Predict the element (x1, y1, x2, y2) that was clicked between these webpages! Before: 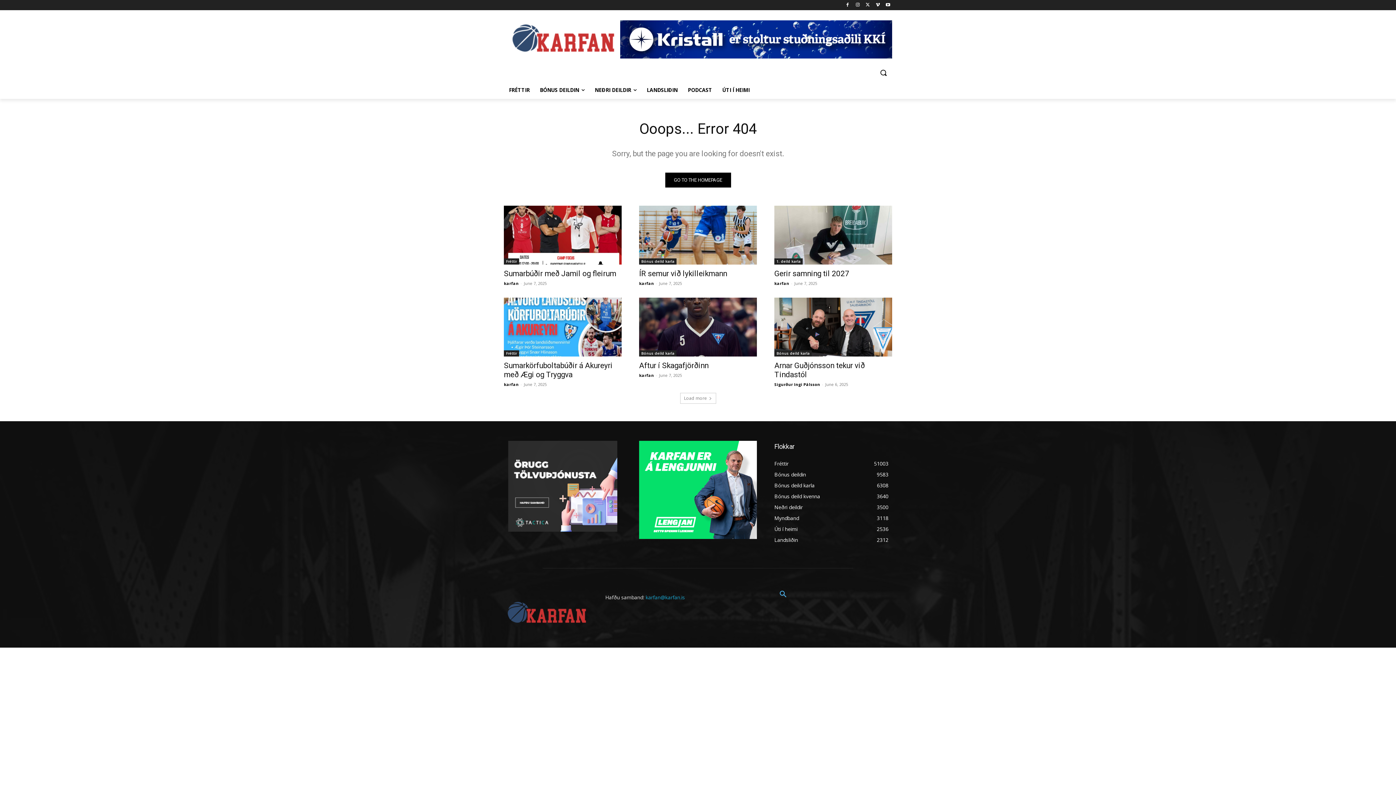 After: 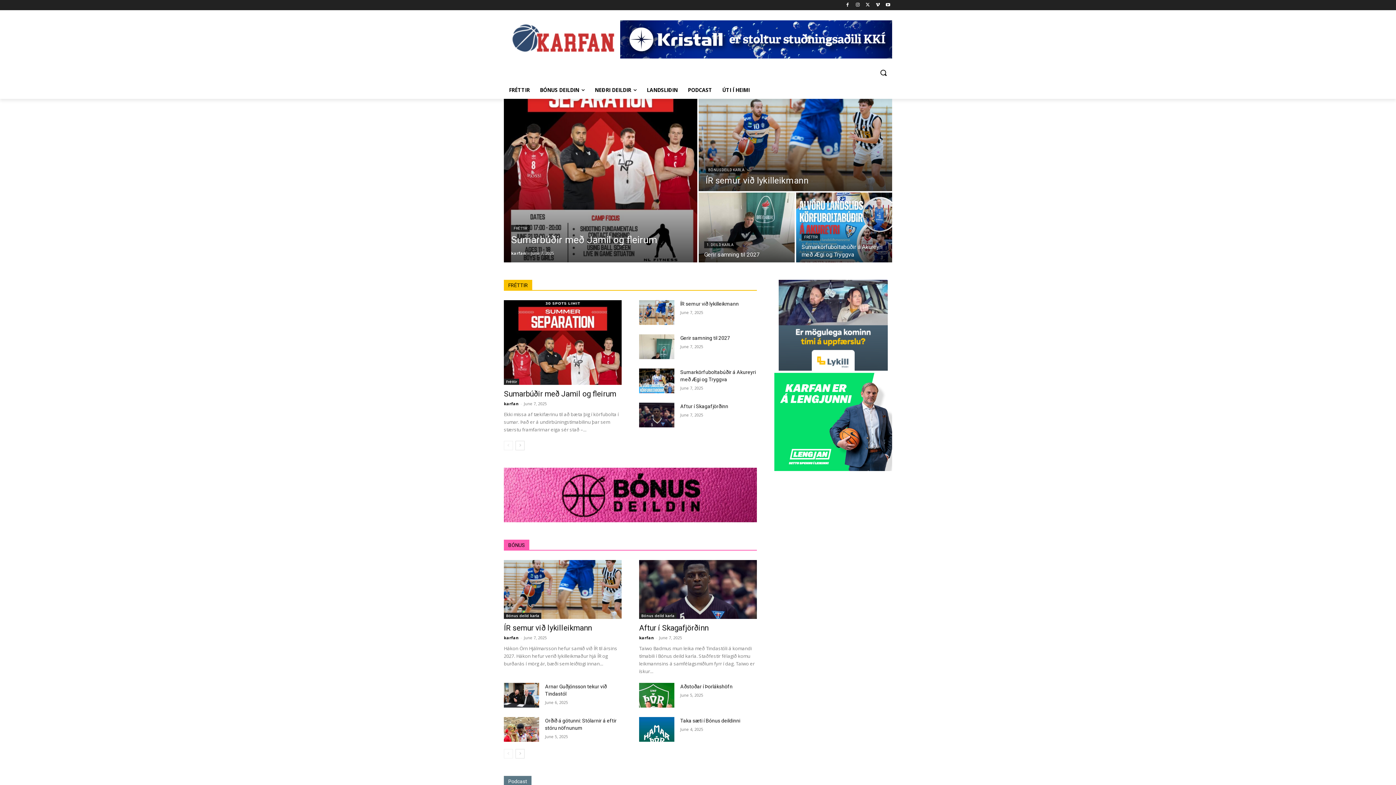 Action: bbox: (504, 599, 588, 629)